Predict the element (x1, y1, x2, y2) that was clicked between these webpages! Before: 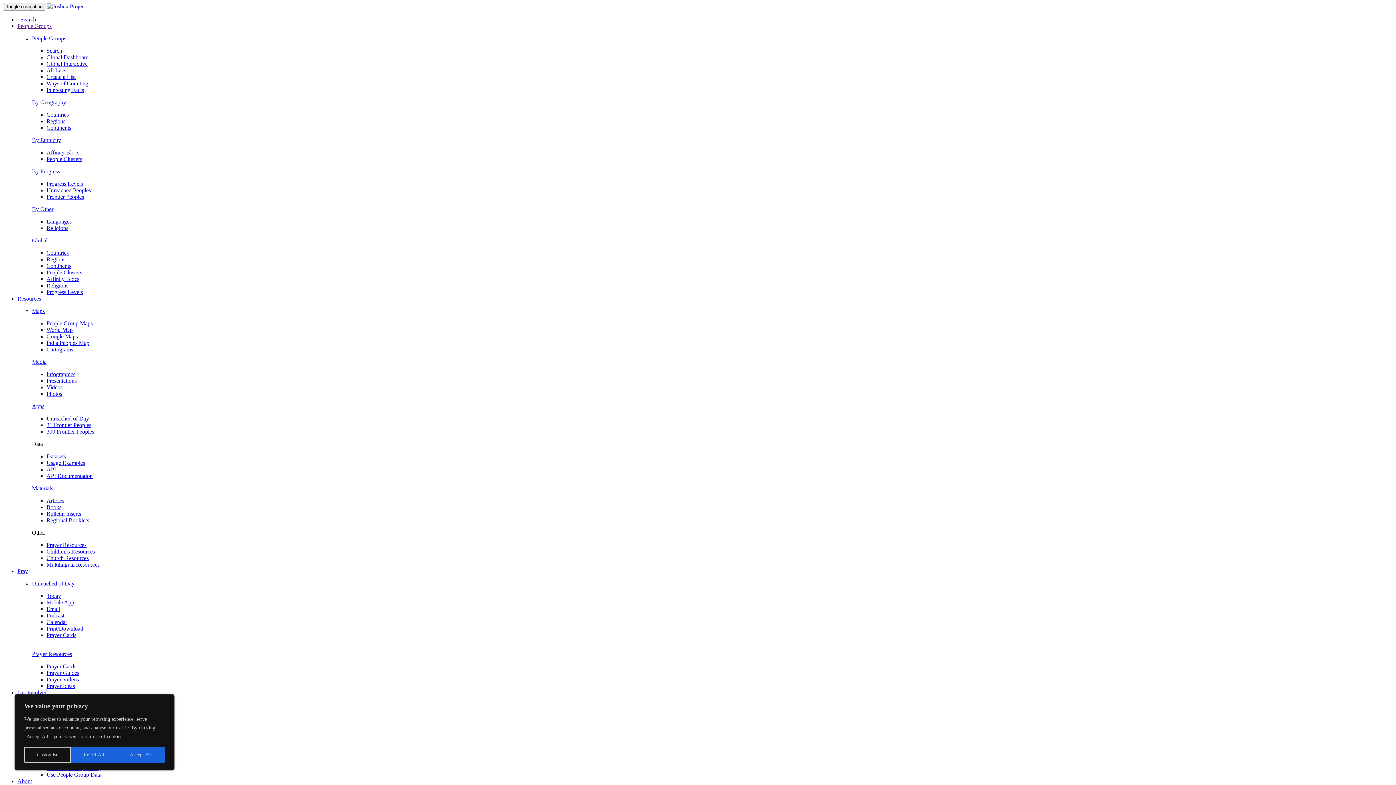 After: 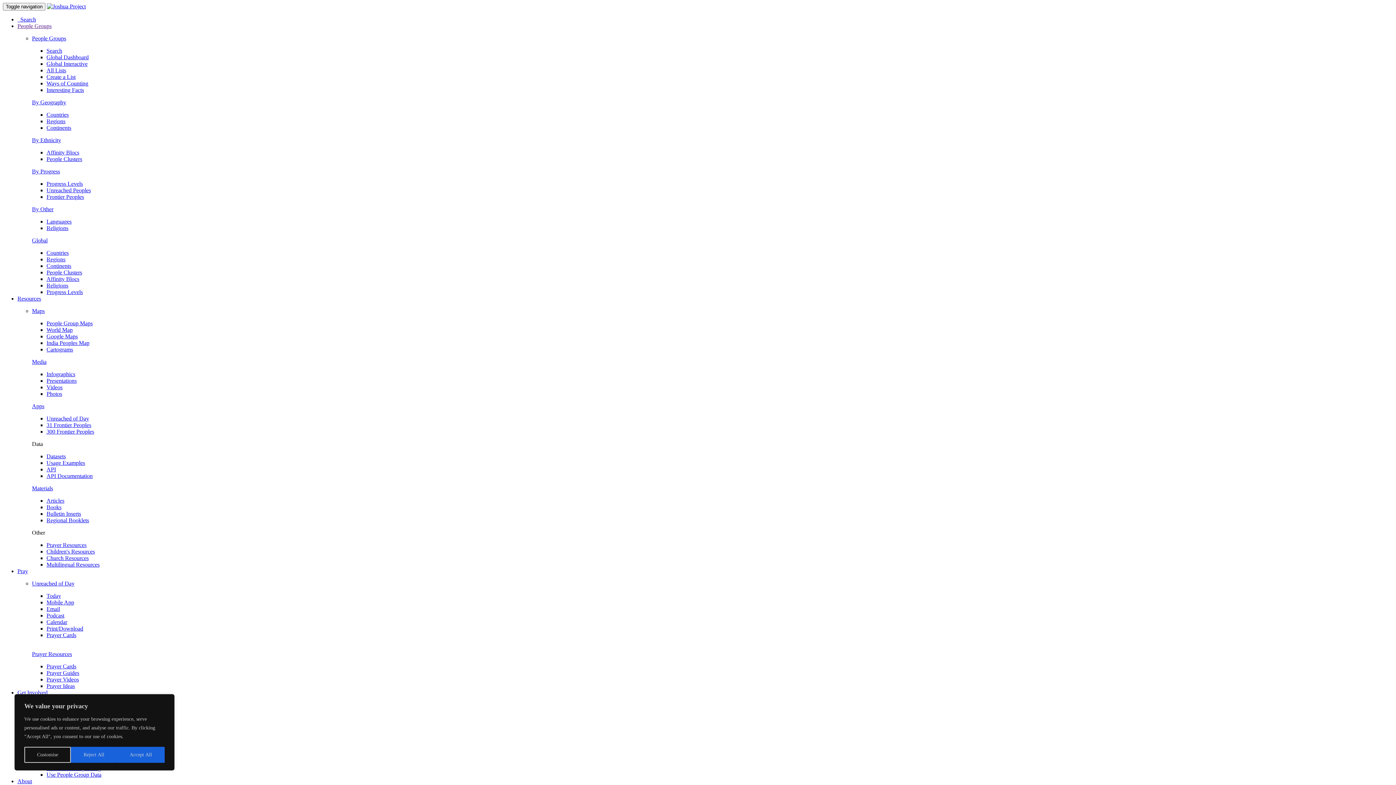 Action: label: Use People Group Data bbox: (46, 772, 101, 778)